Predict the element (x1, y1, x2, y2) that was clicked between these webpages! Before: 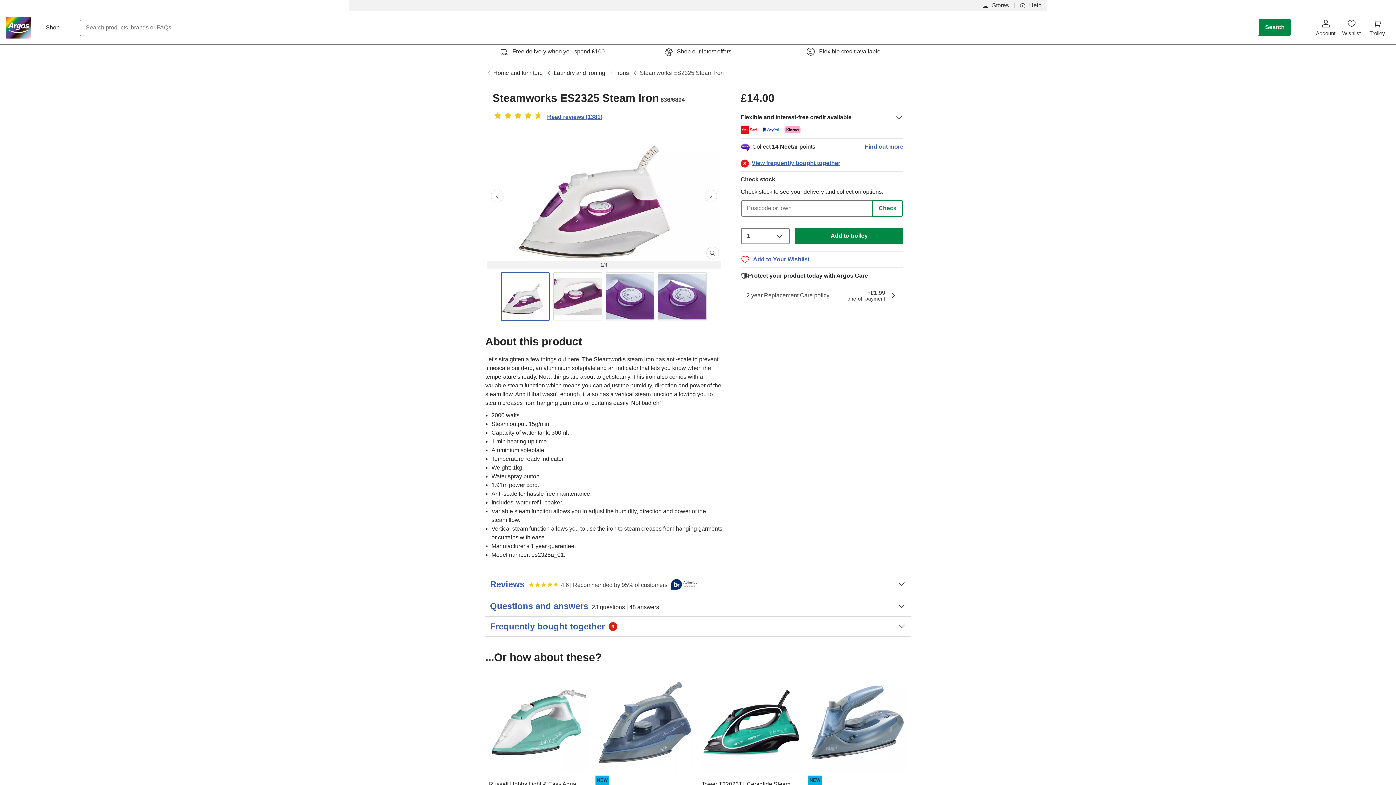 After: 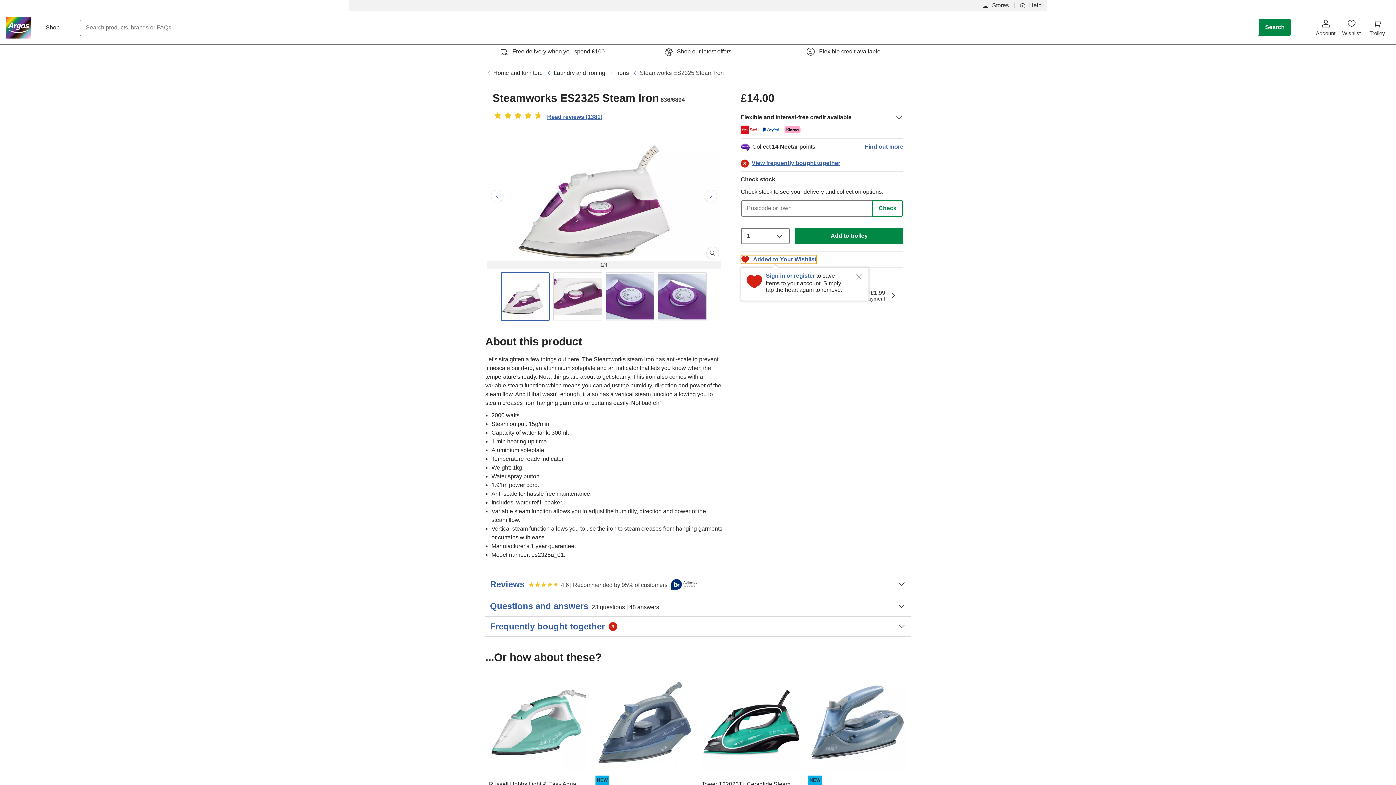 Action: bbox: (740, 255, 809, 264) label: Add to Your Wishlist